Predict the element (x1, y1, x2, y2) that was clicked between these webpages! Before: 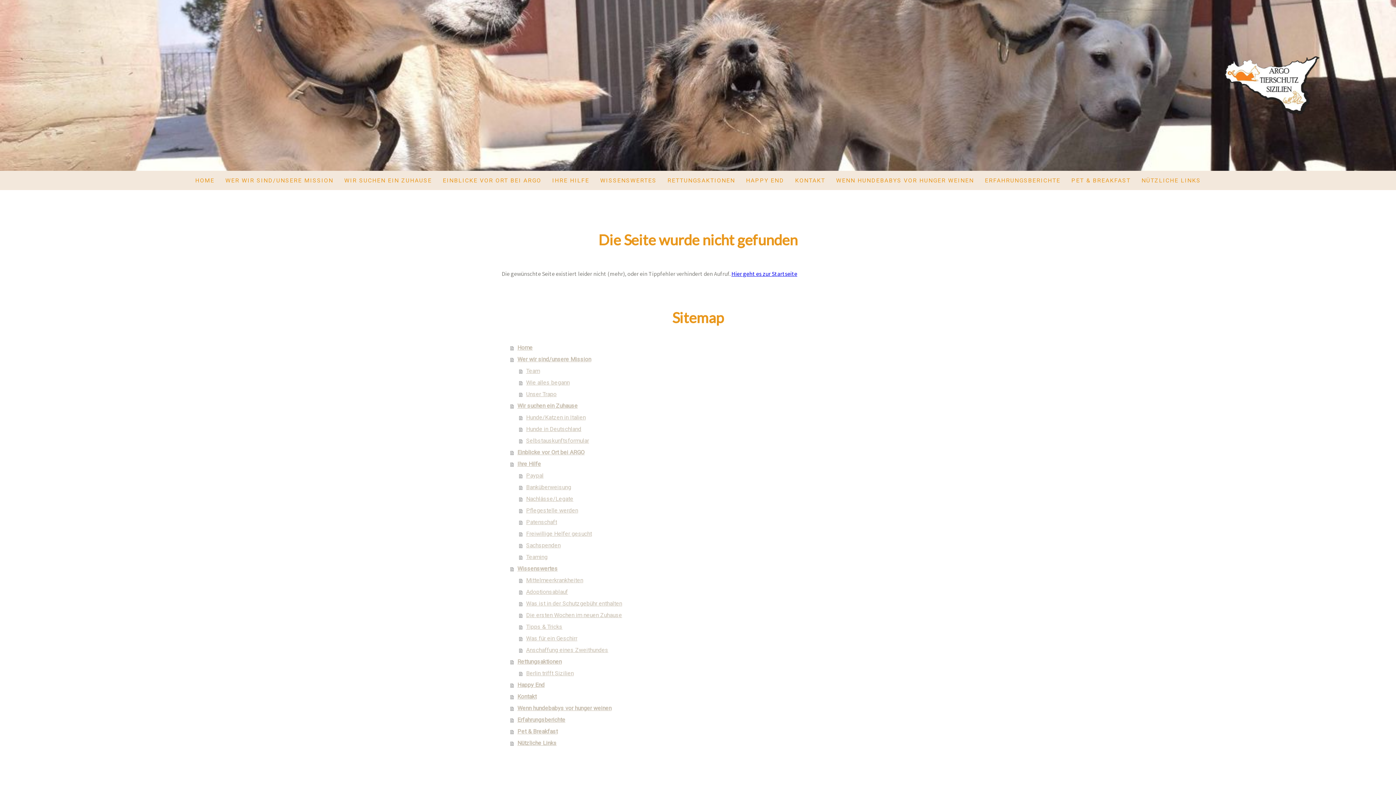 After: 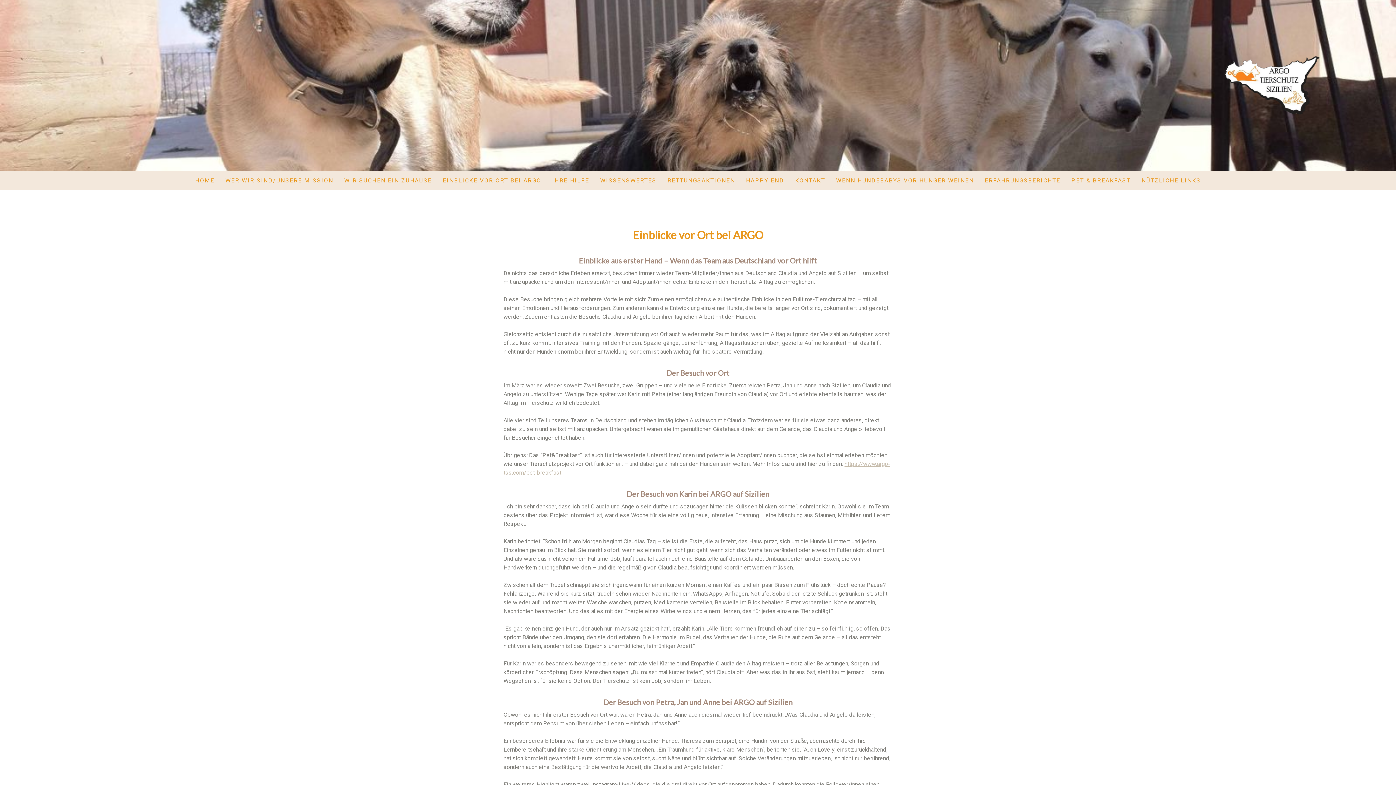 Action: bbox: (510, 447, 894, 458) label: Einblicke vor Ort bei ARGO